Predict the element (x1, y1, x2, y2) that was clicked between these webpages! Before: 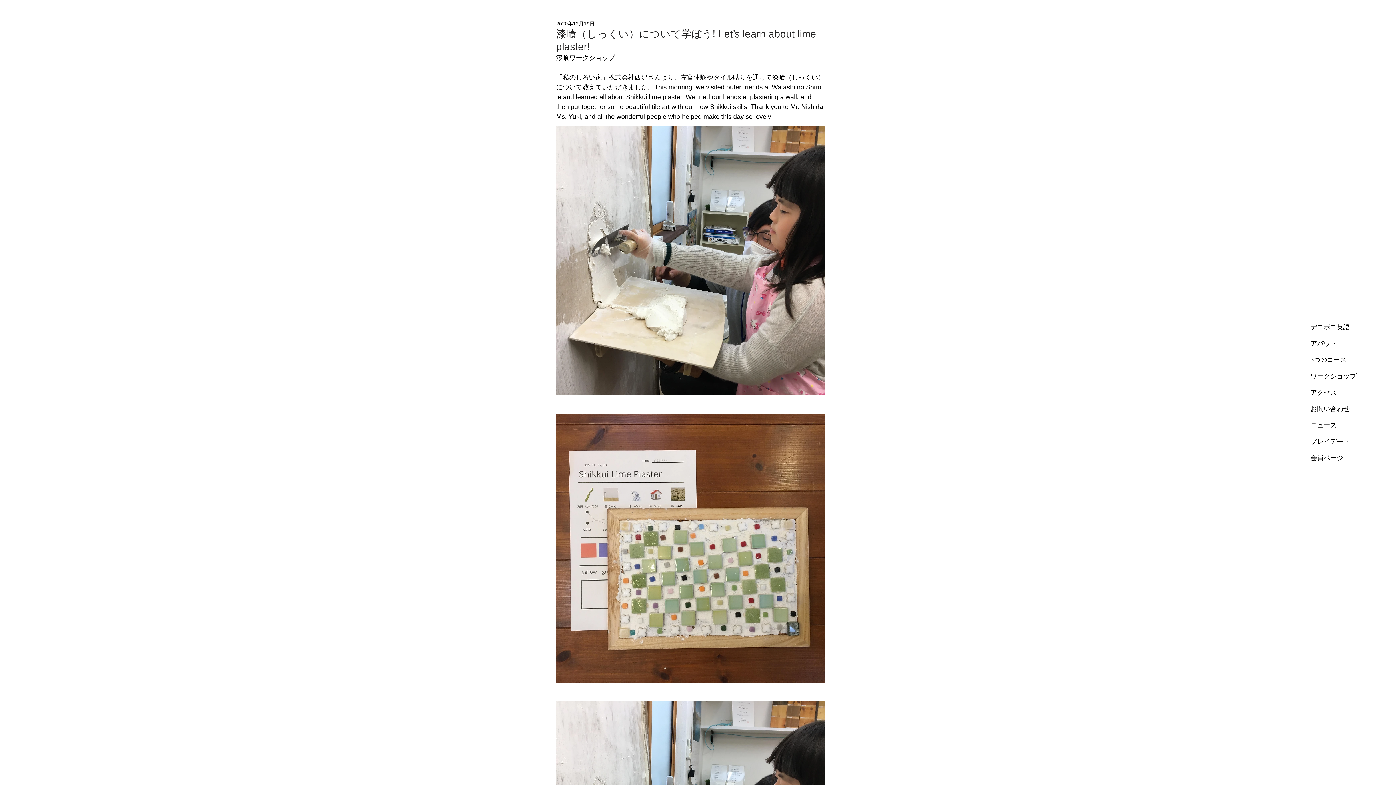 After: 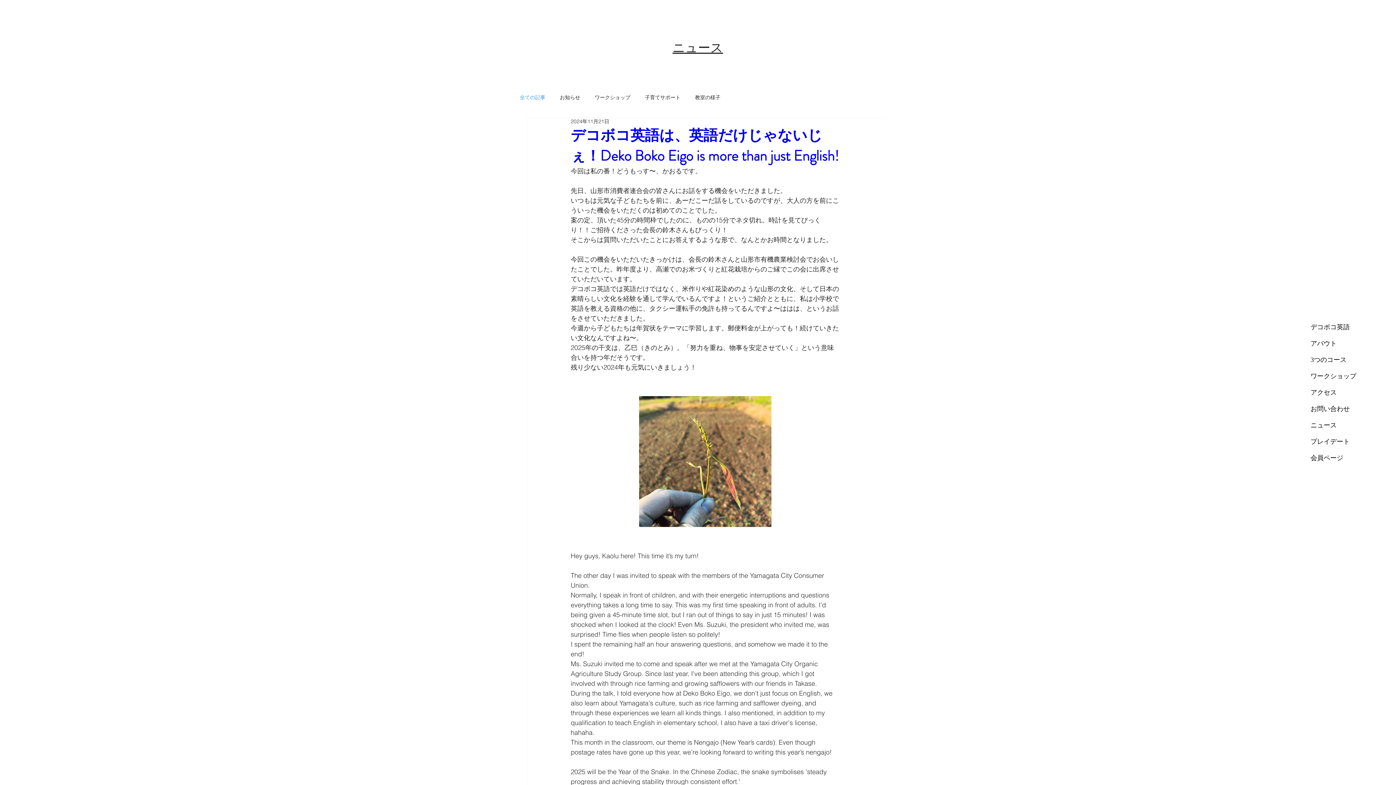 Action: bbox: (1310, 417, 1389, 433) label: ニュース